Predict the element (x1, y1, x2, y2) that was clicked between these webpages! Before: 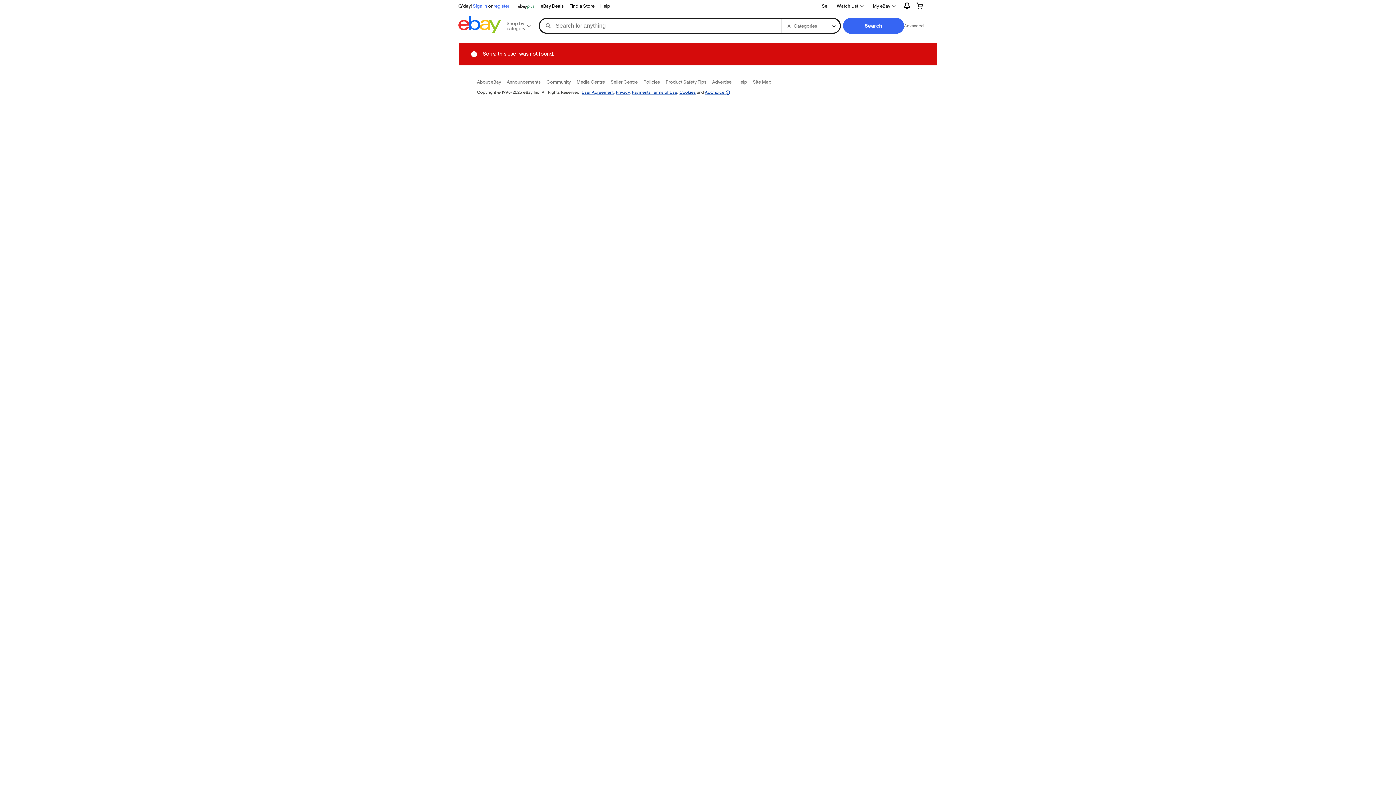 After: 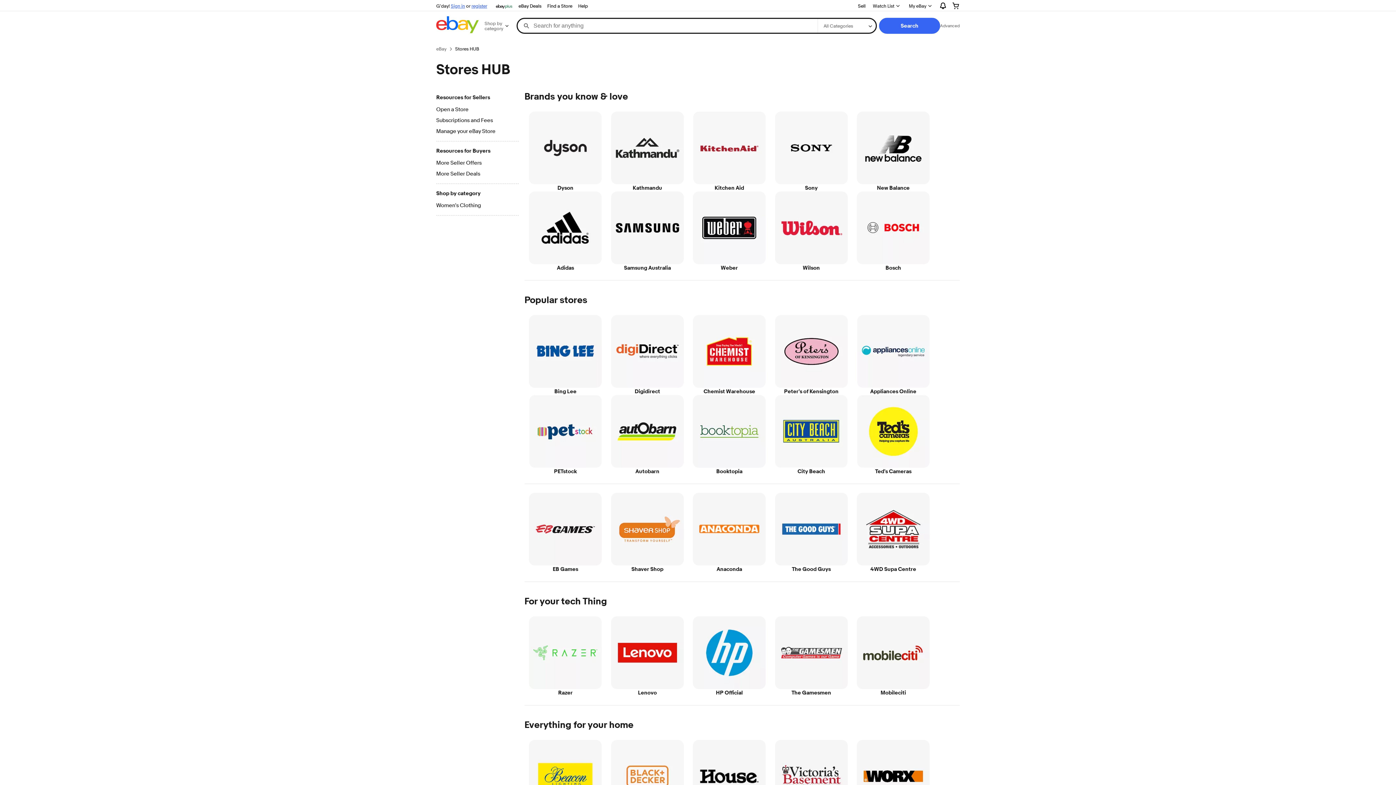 Action: label: Find a Store bbox: (566, 1, 597, 10)